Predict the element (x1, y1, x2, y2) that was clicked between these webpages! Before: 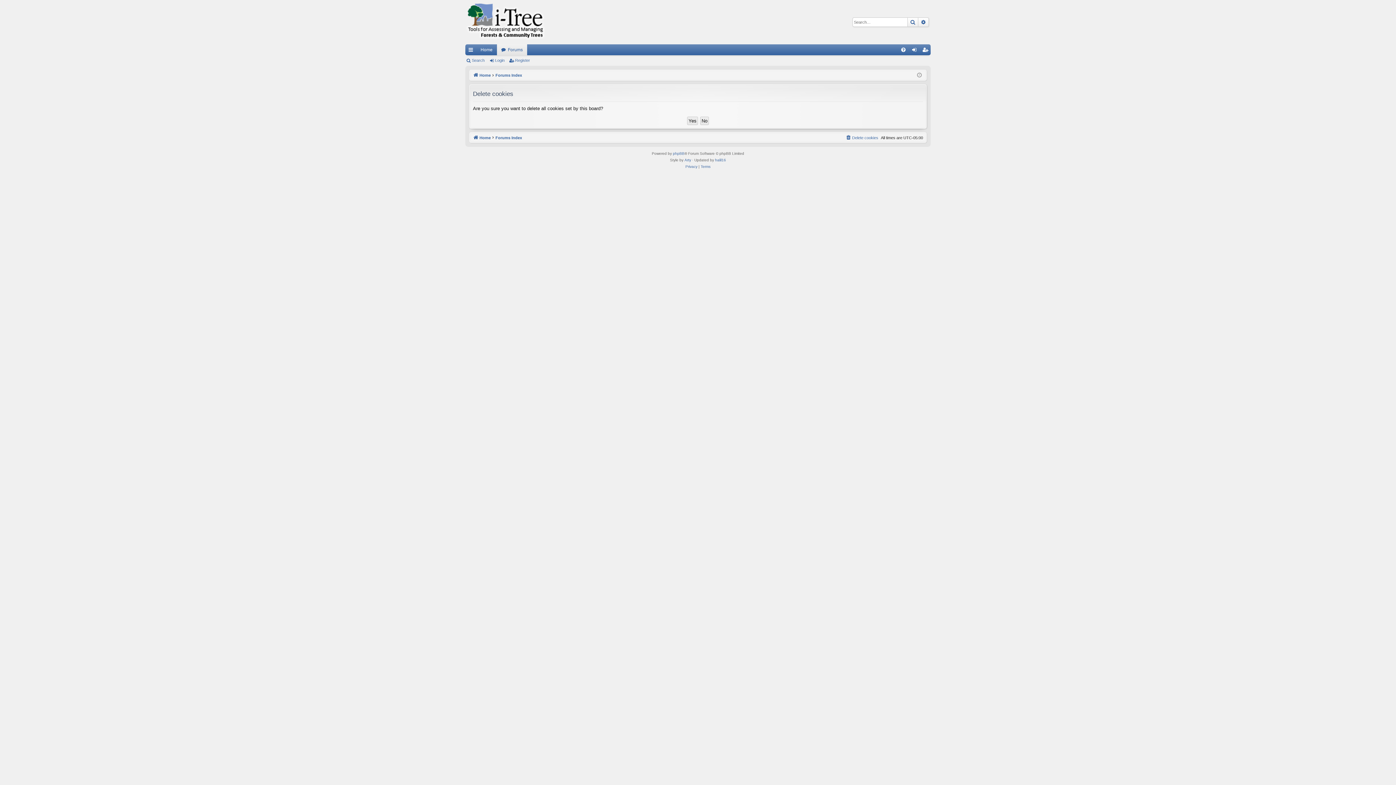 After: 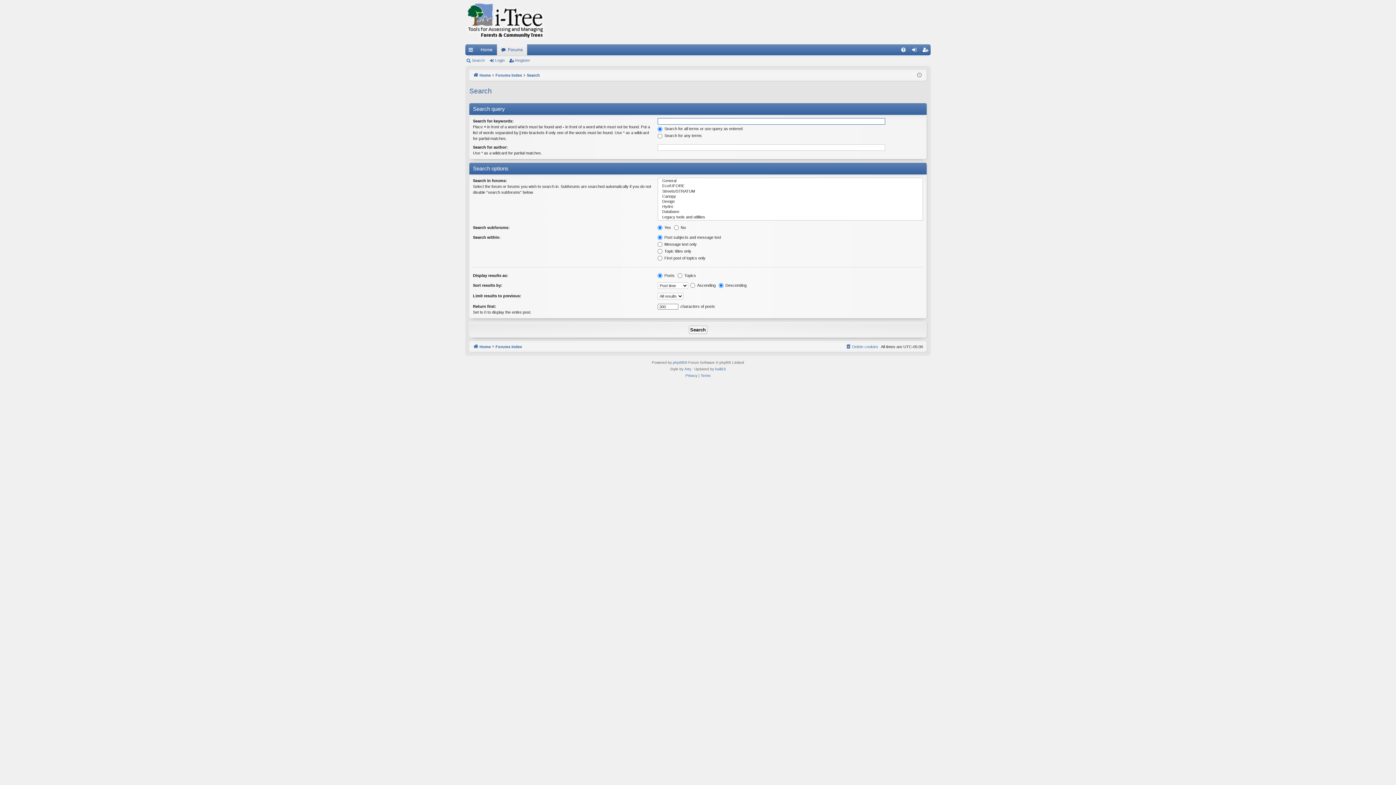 Action: bbox: (907, 17, 918, 26) label: Search